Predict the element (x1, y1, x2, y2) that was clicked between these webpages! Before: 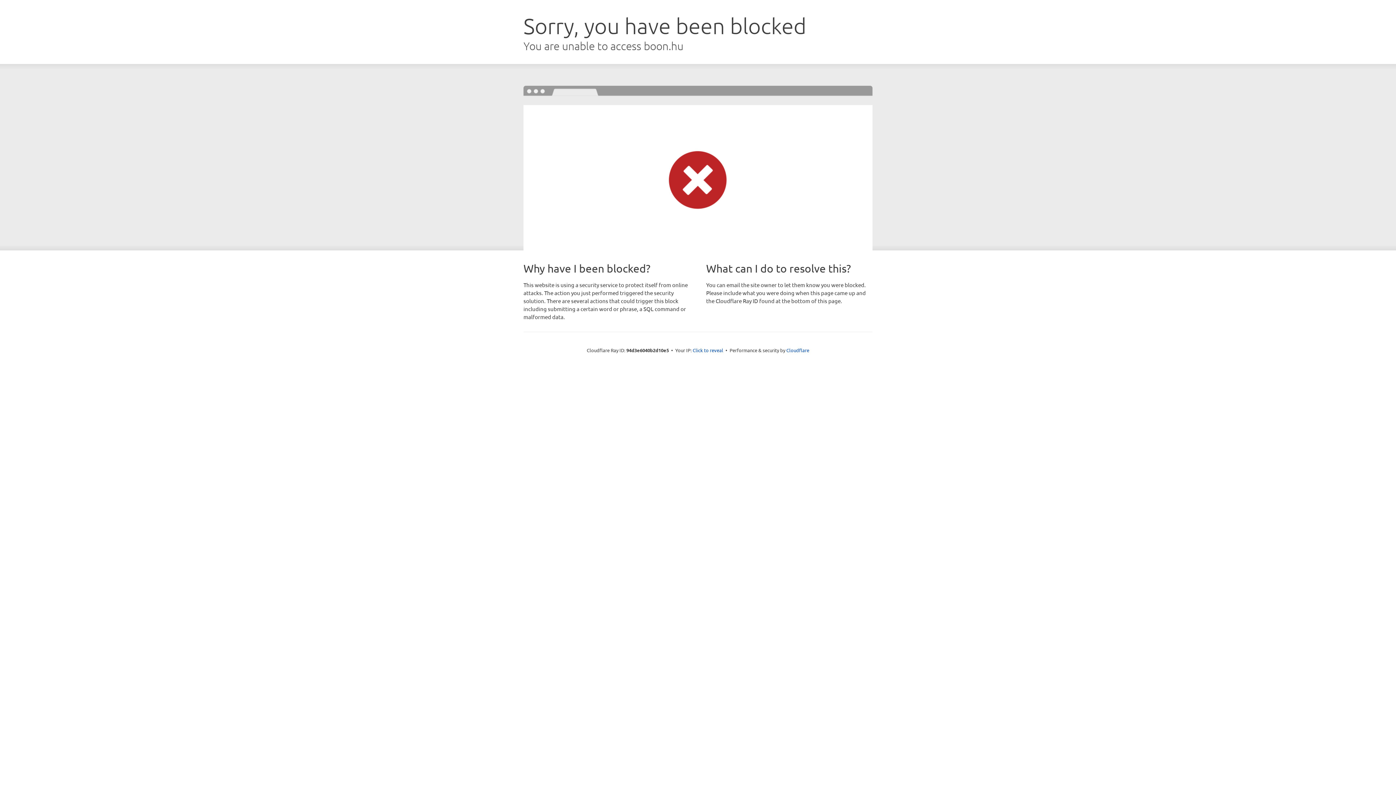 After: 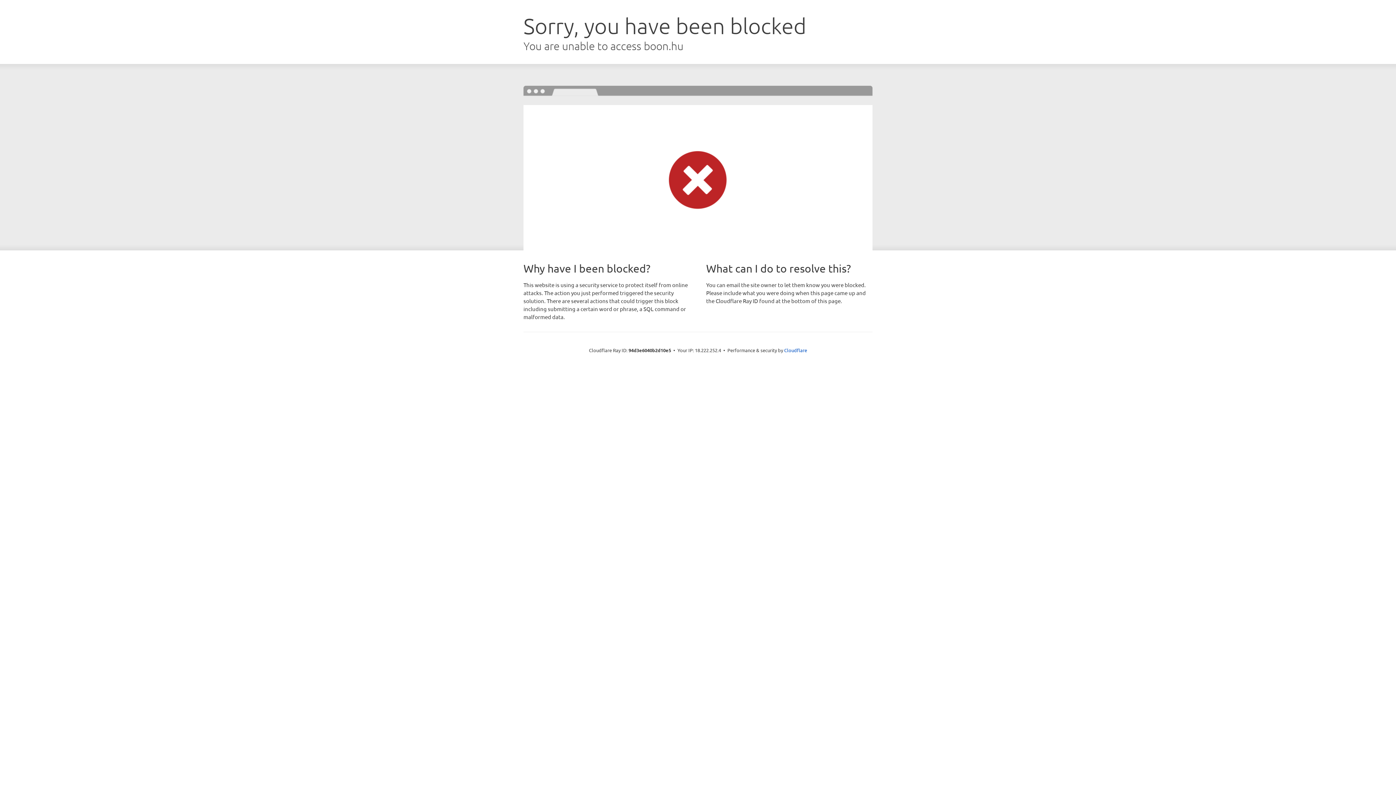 Action: label: Click to reveal bbox: (692, 346, 723, 353)